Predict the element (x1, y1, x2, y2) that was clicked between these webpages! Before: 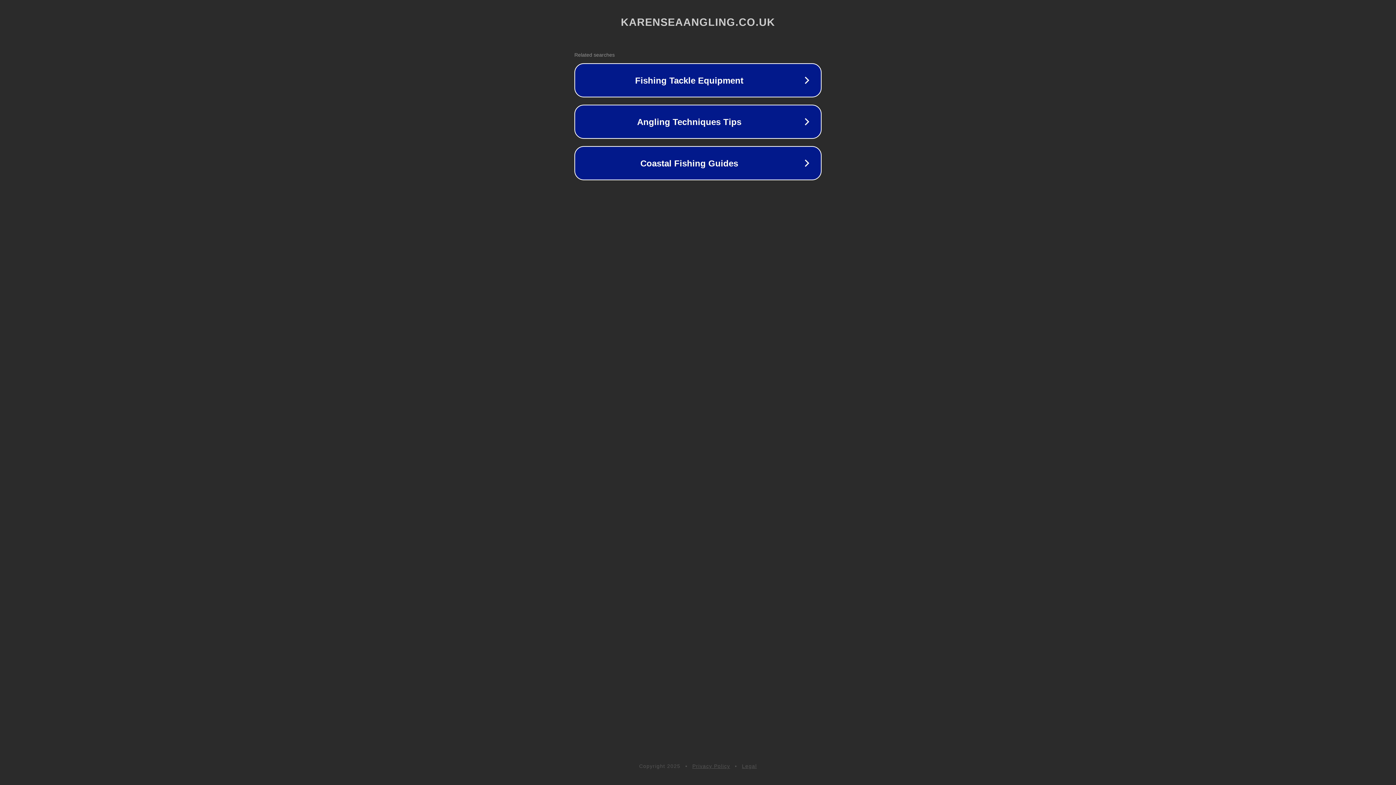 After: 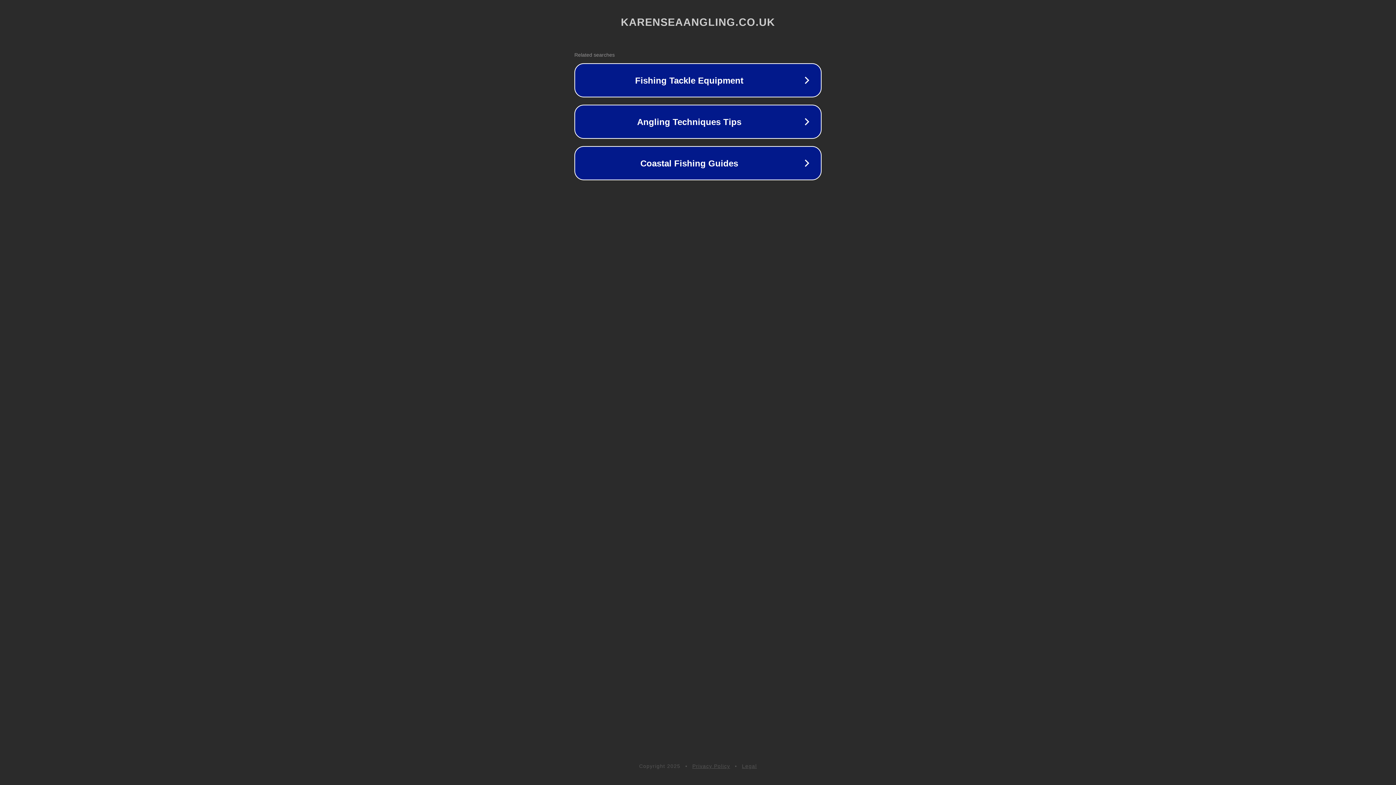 Action: bbox: (742, 763, 757, 769) label: Legal